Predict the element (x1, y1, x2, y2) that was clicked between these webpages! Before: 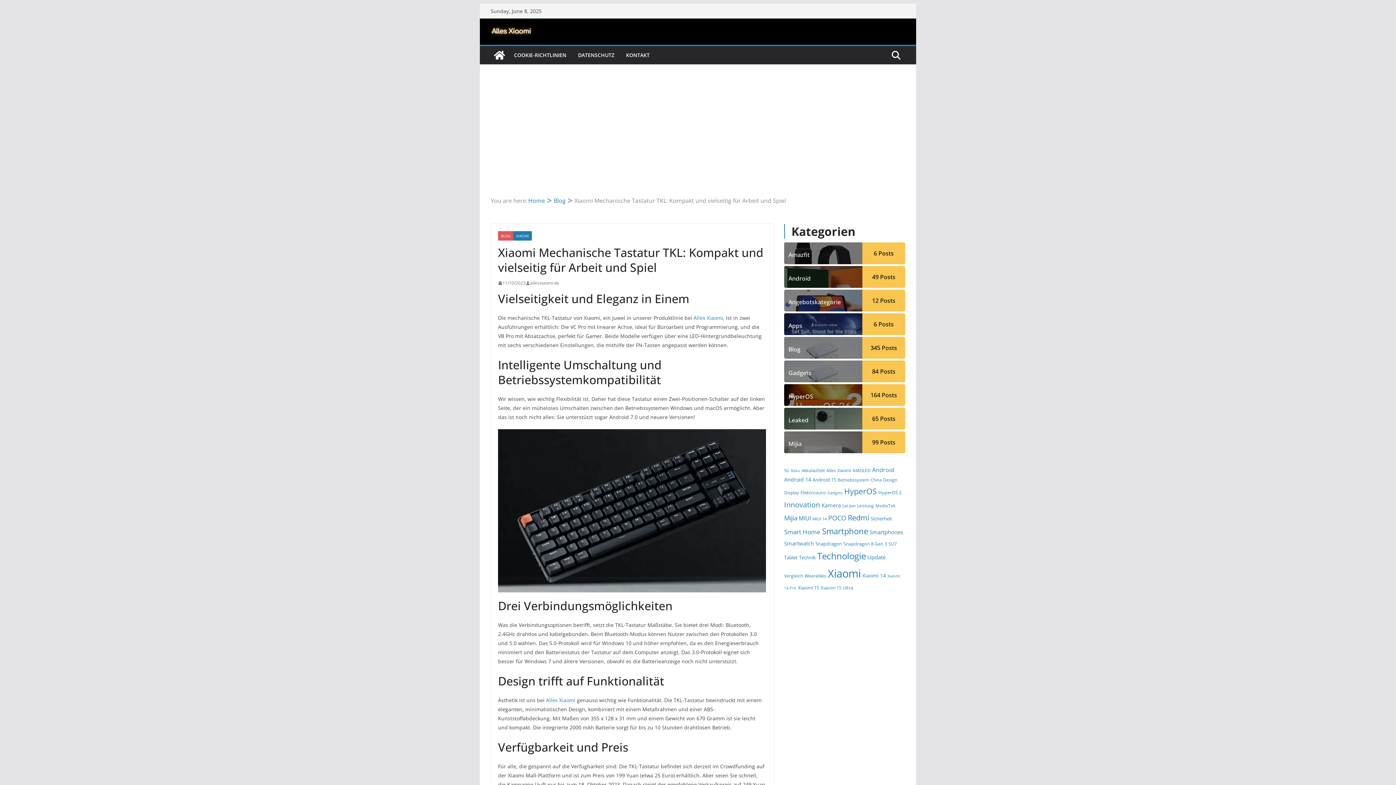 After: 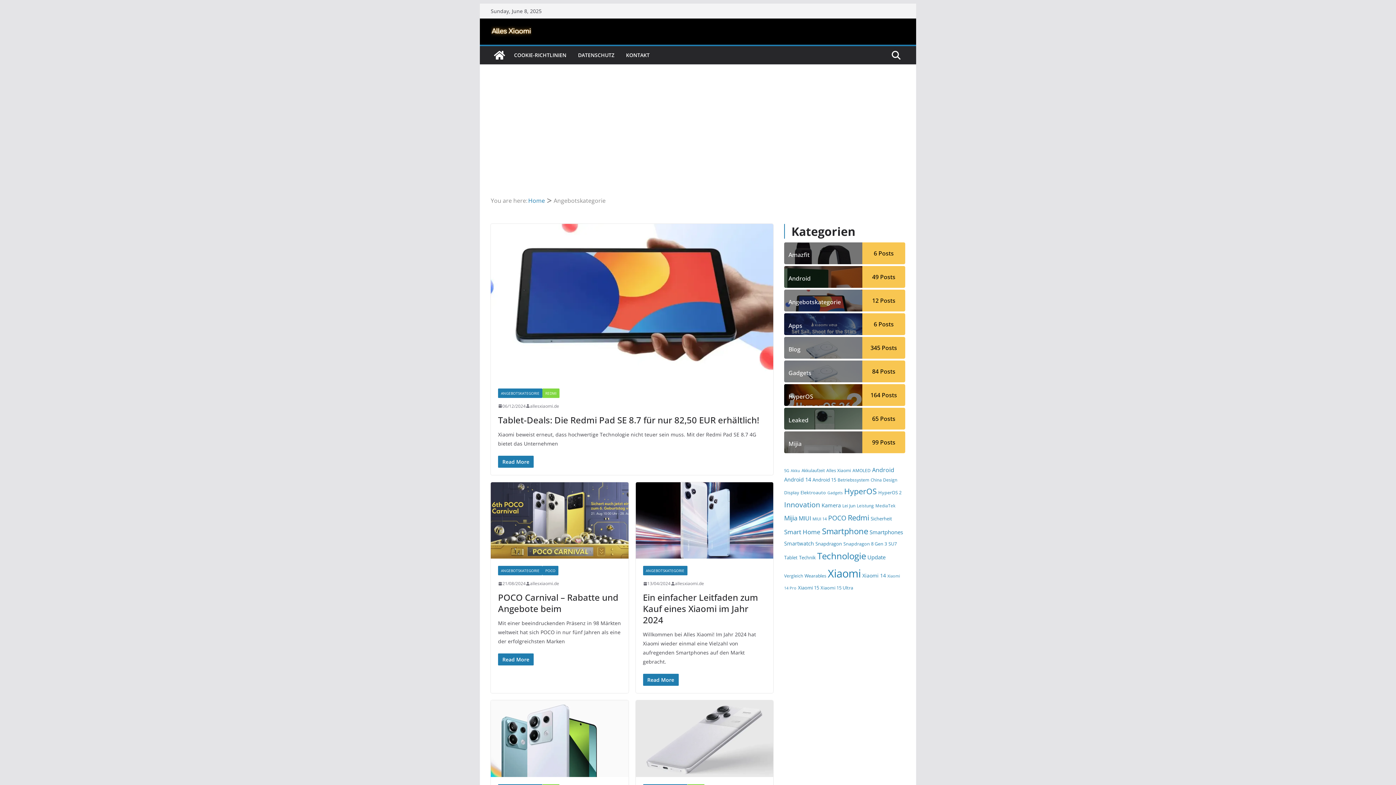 Action: bbox: (784, 289, 862, 311) label: Angebotskategorie